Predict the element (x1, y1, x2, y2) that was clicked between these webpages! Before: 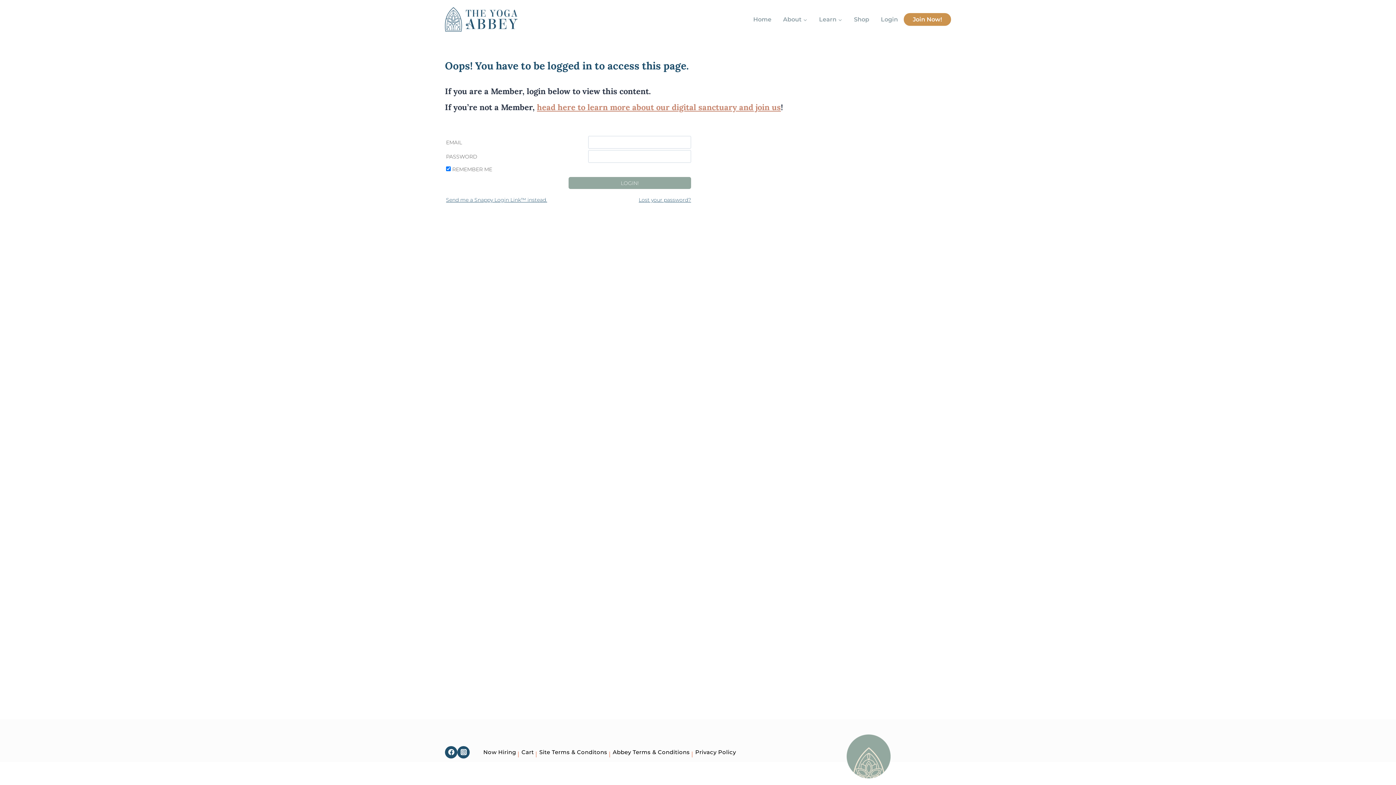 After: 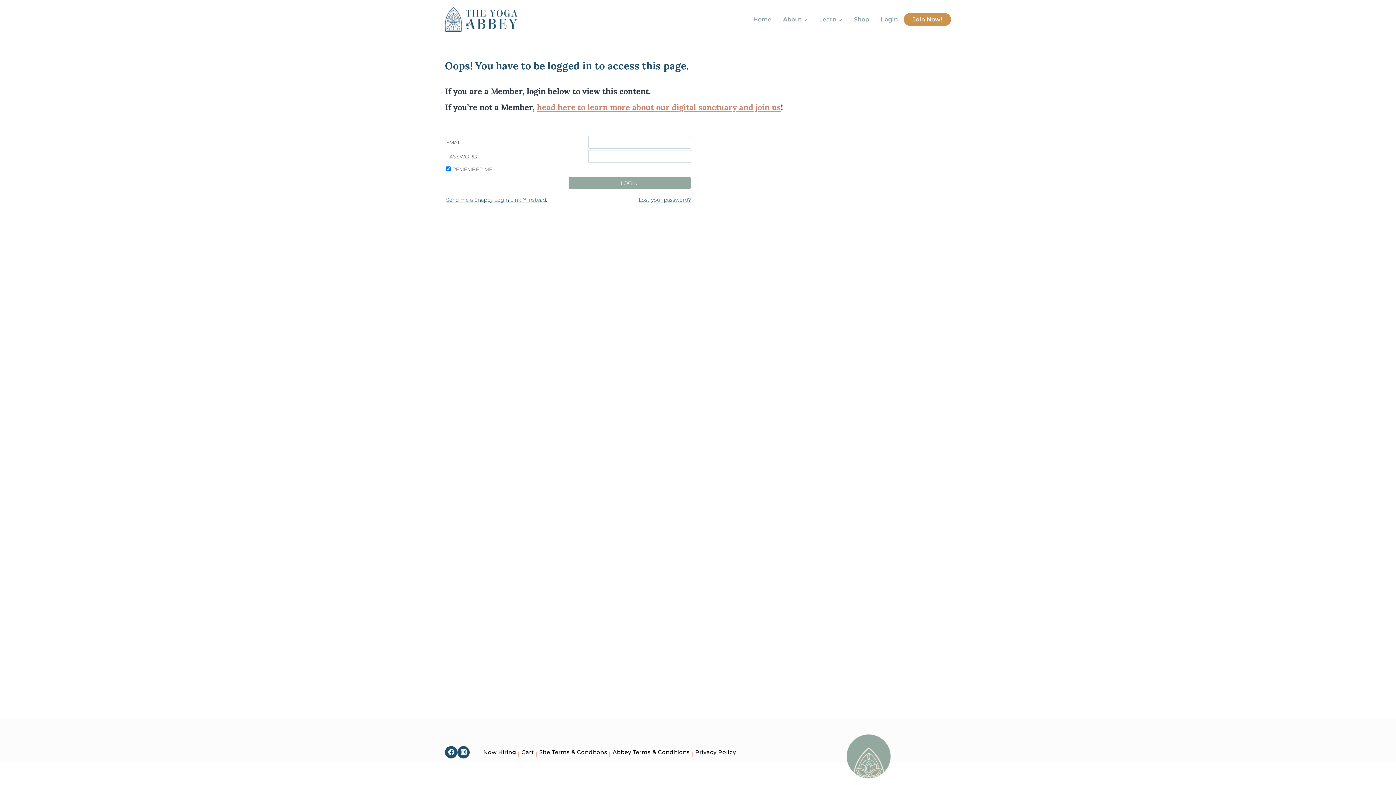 Action: label: Instagram bbox: (457, 746, 469, 758)